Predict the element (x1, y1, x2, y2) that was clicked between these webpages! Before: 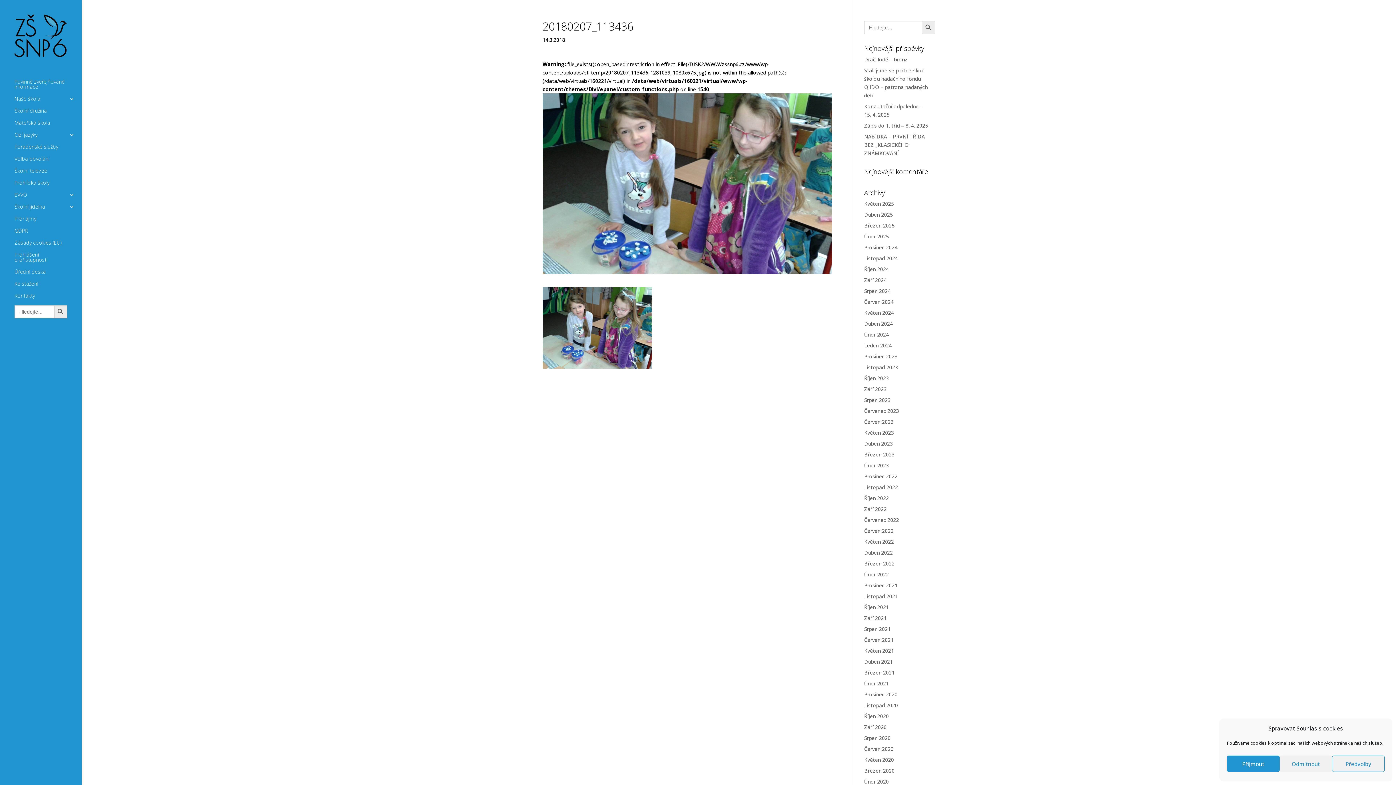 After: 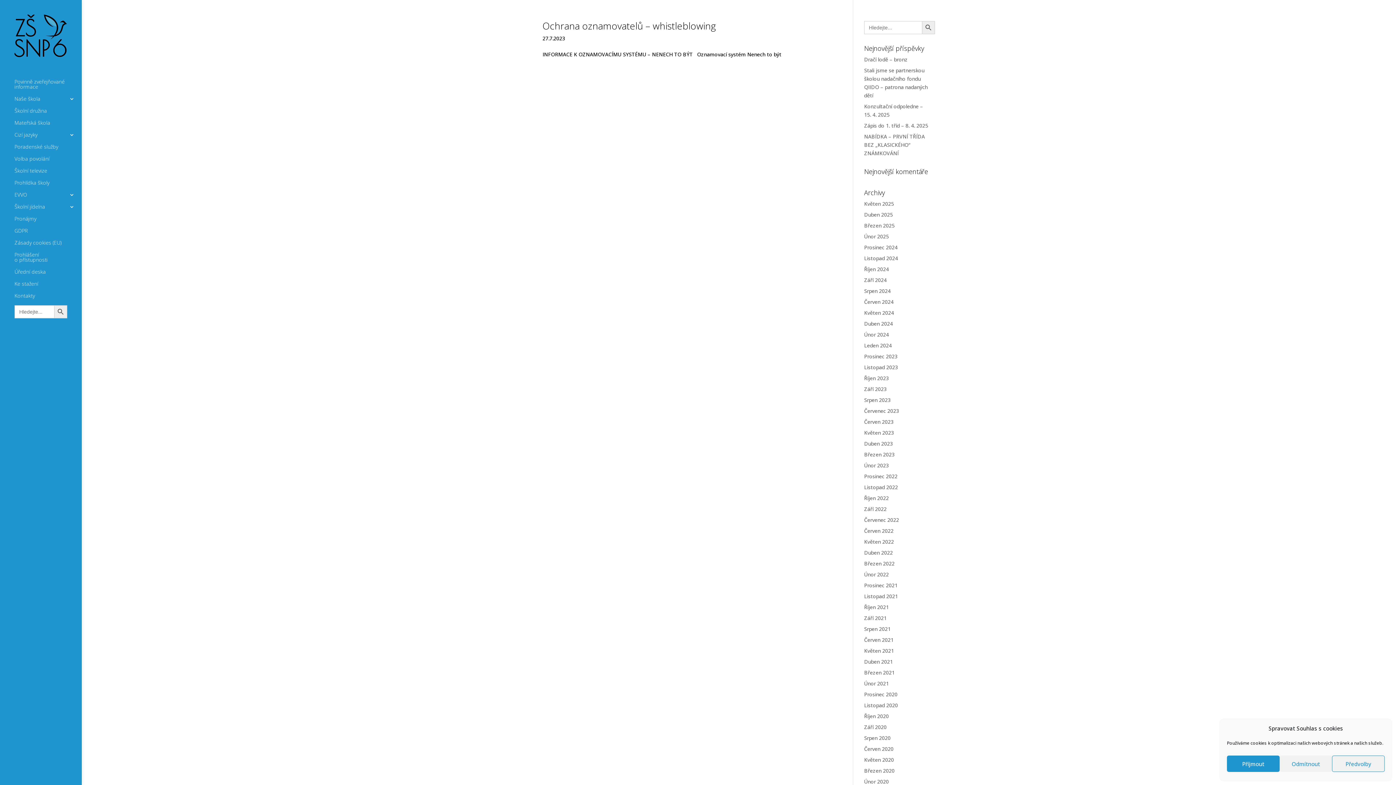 Action: label: Červenec 2023 bbox: (864, 407, 899, 414)